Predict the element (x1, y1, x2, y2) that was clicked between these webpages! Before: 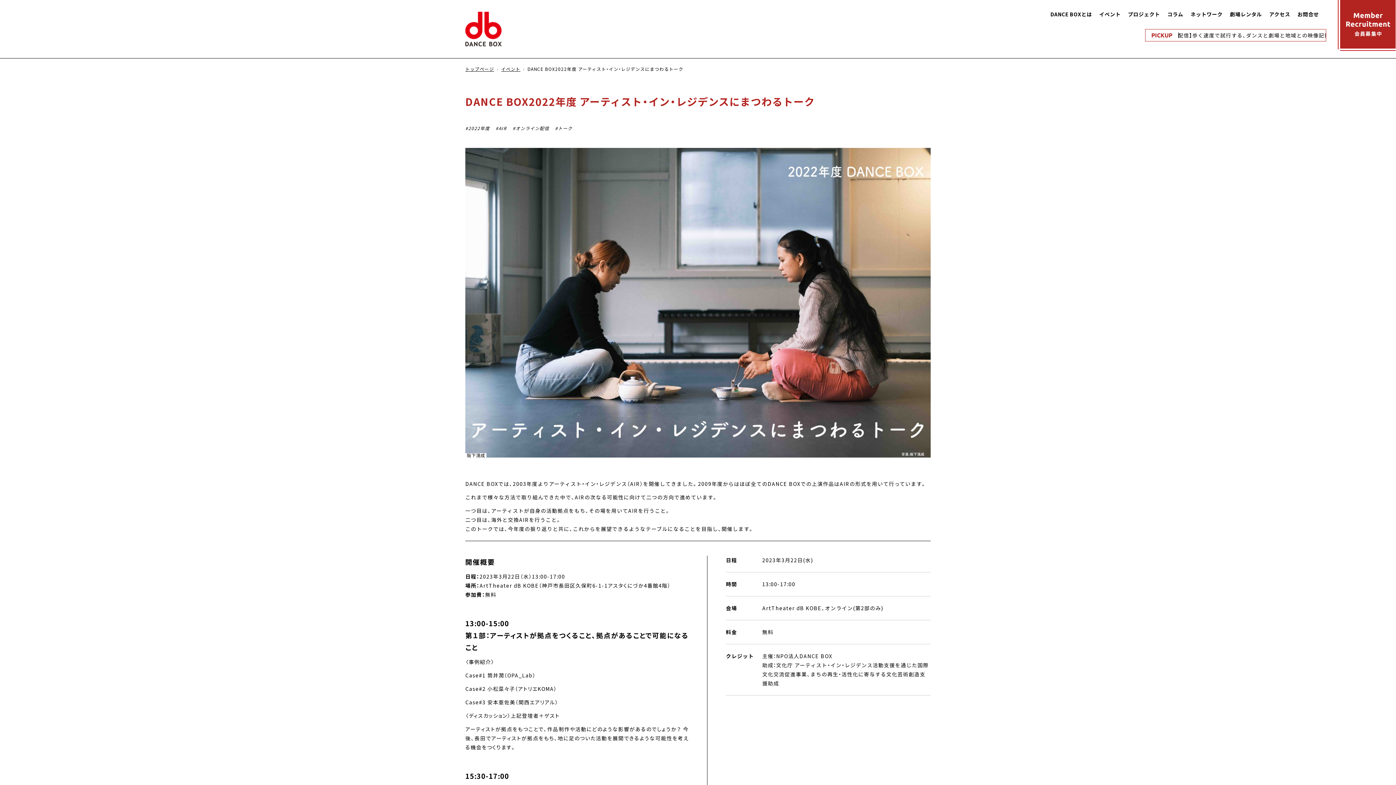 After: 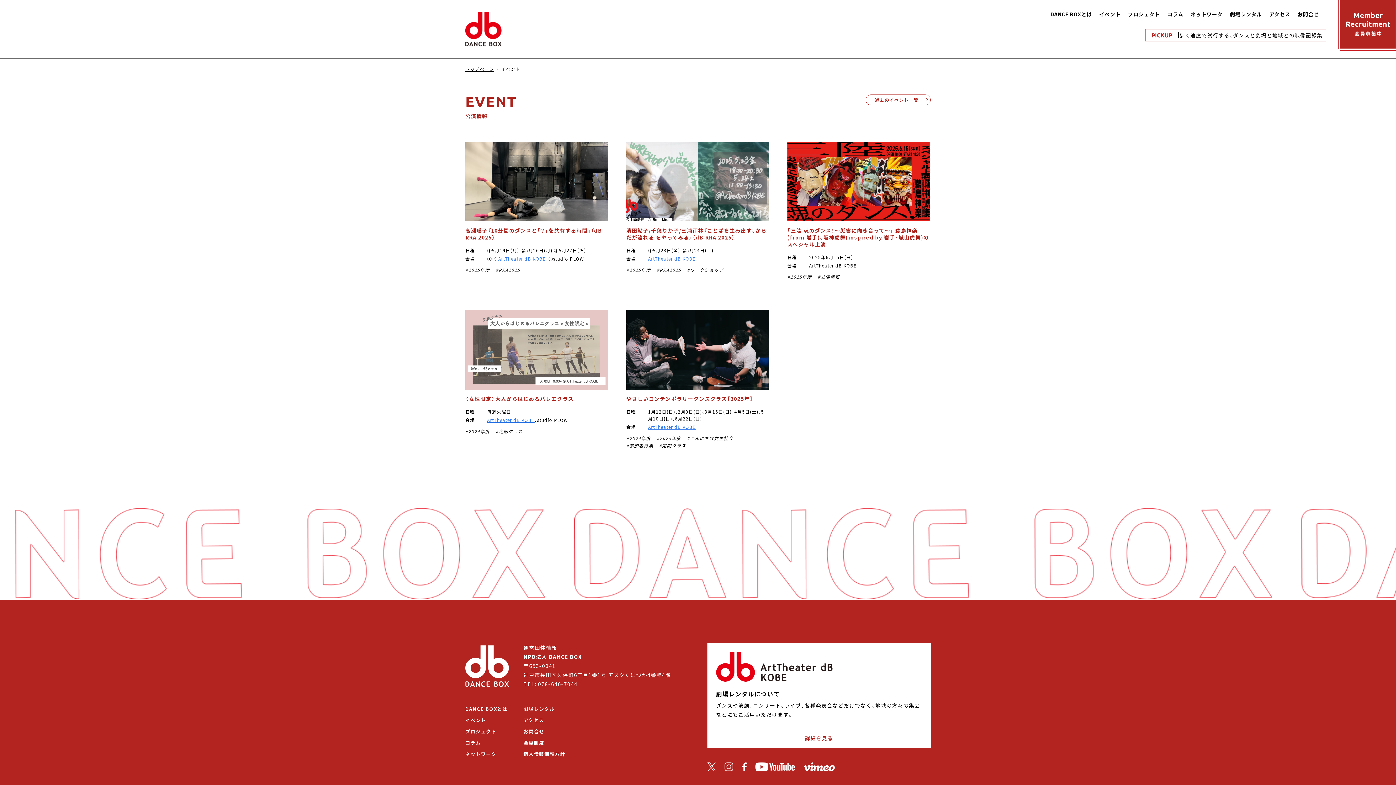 Action: bbox: (1099, 10, 1120, 17) label: イベント